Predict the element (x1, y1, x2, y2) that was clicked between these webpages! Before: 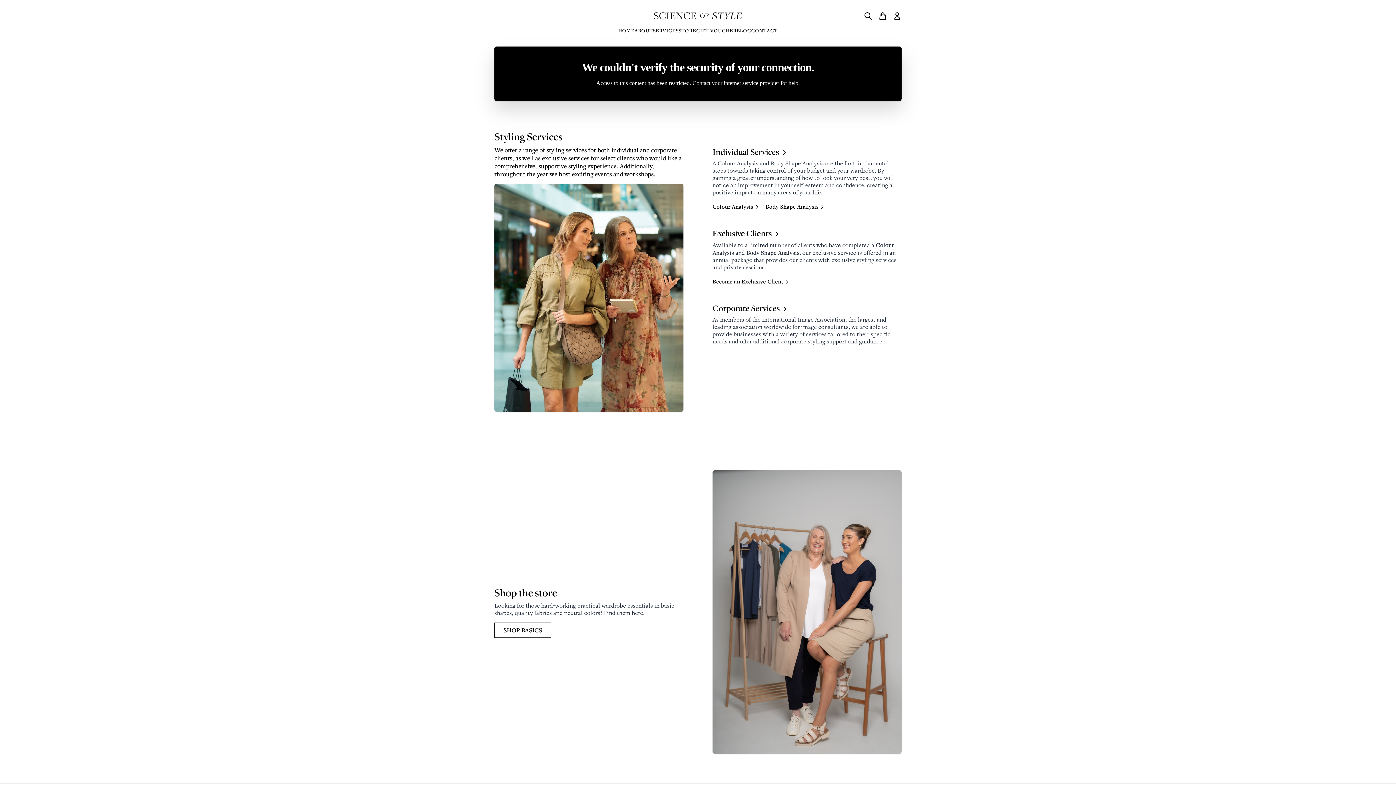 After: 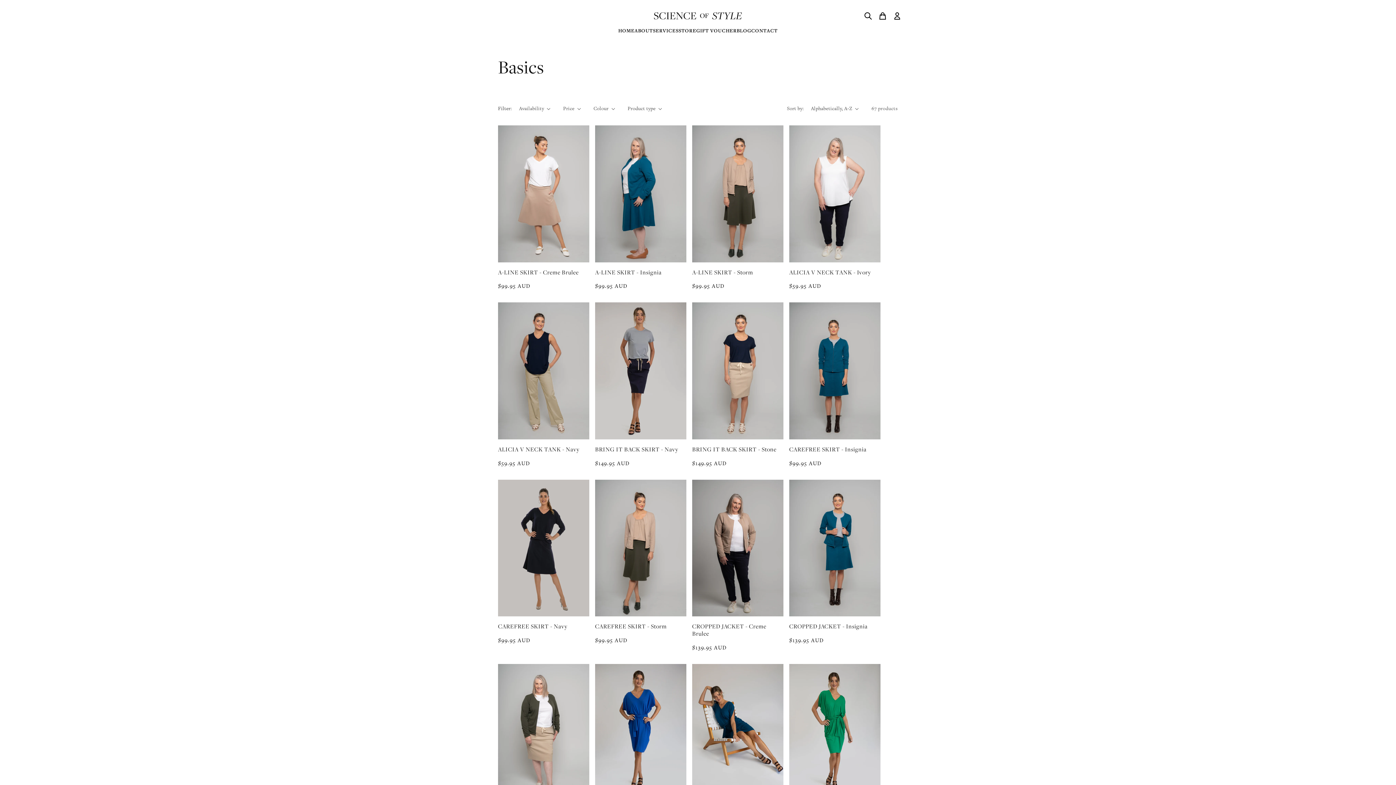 Action: bbox: (494, 622, 551, 638) label: SHOP BASICS